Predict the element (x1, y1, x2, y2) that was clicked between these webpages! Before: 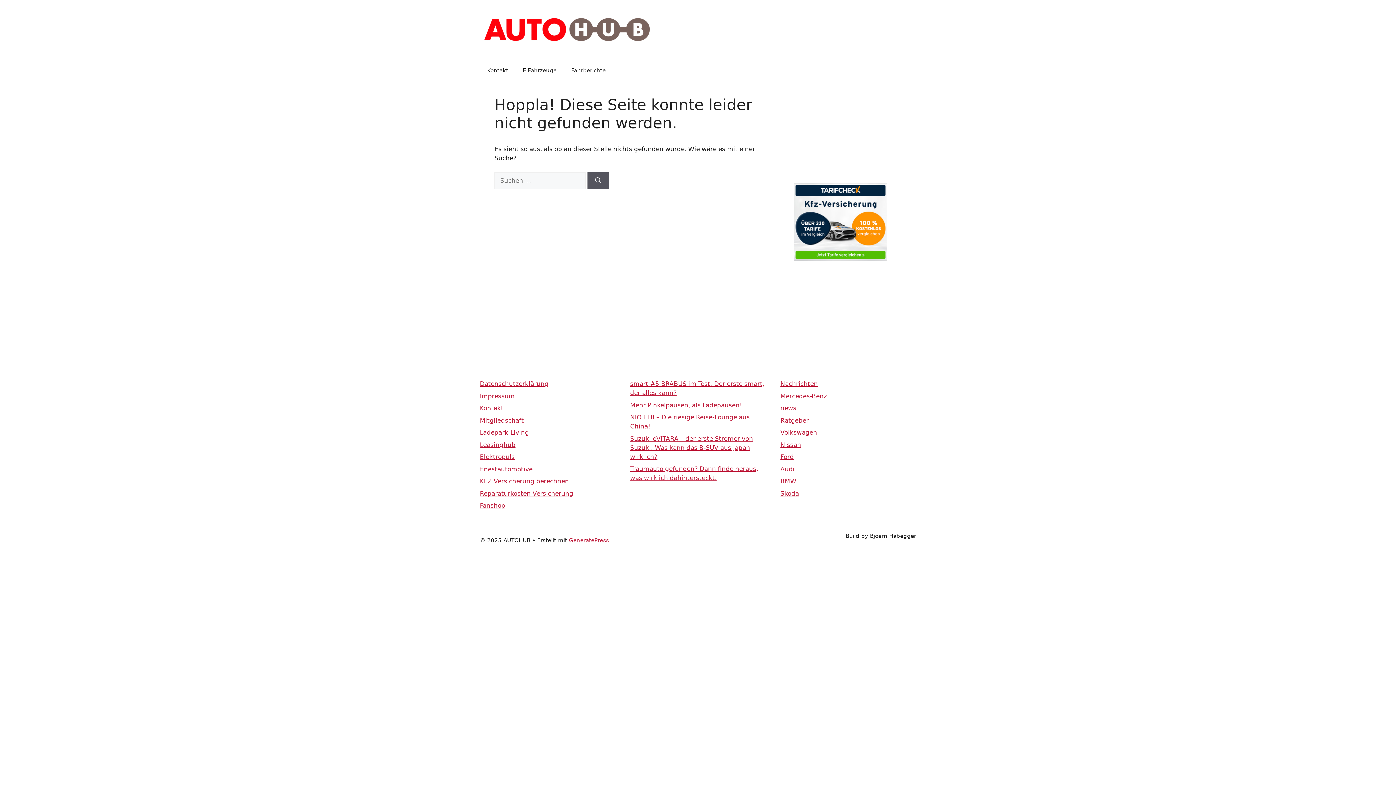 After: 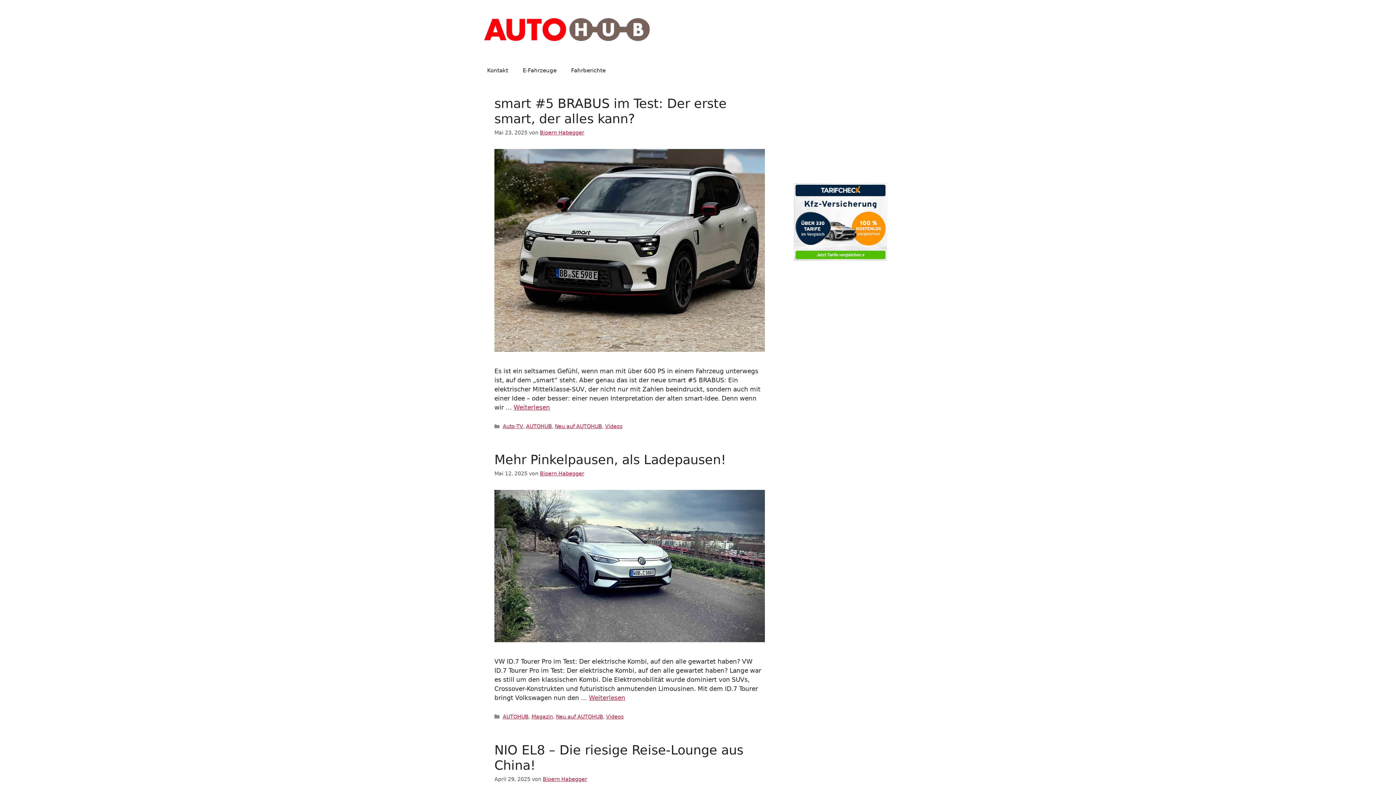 Action: bbox: (480, 25, 654, 32)